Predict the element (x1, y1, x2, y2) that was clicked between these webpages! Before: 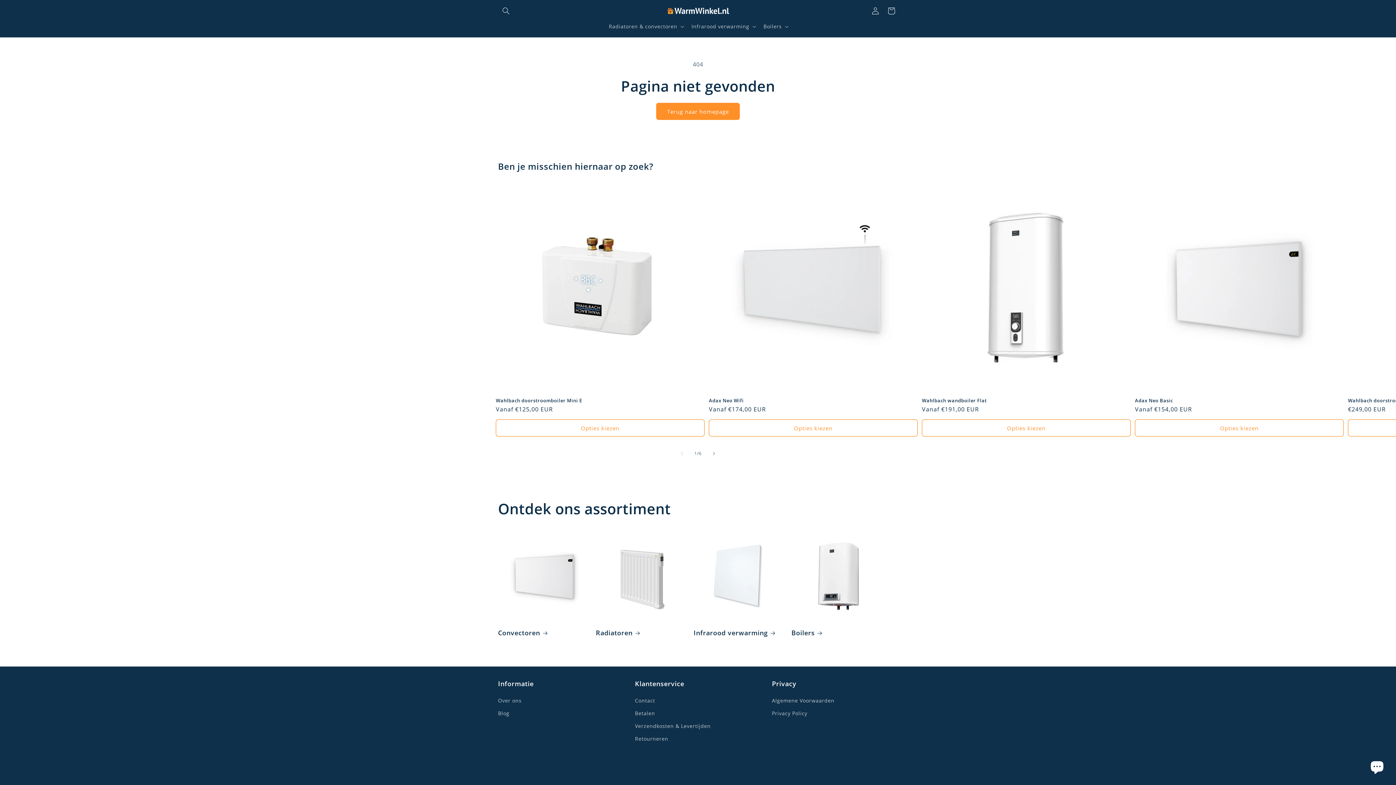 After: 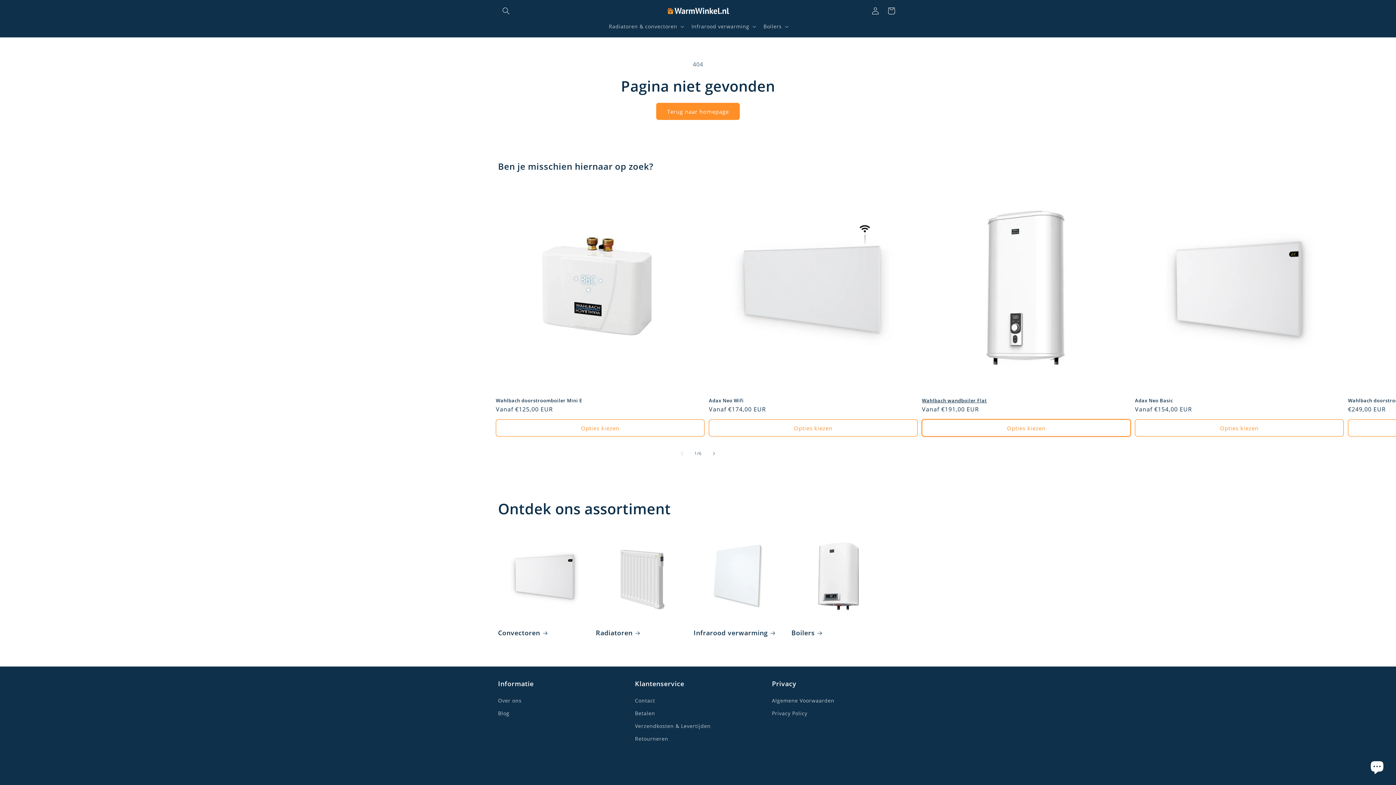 Action: label: Opties kiezen bbox: (922, 419, 1130, 436)